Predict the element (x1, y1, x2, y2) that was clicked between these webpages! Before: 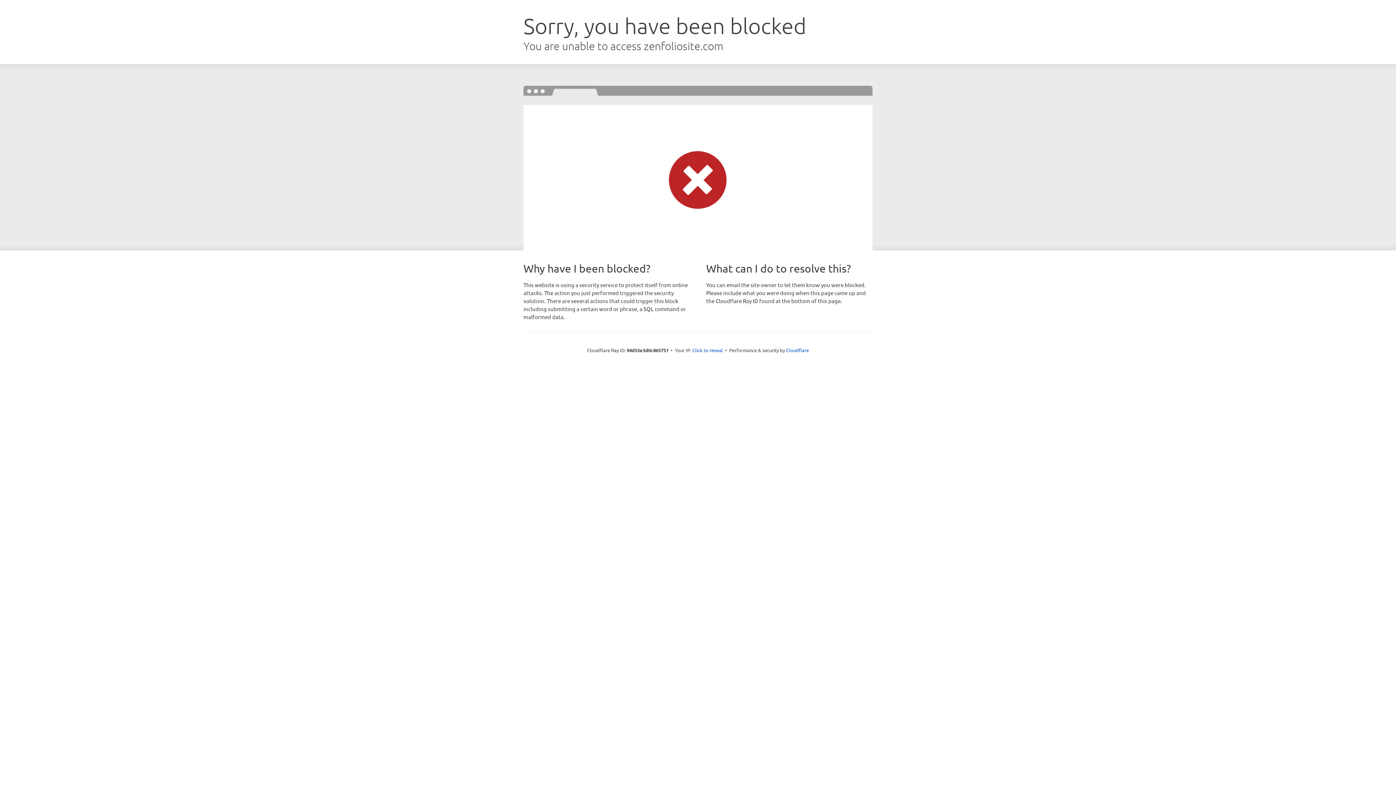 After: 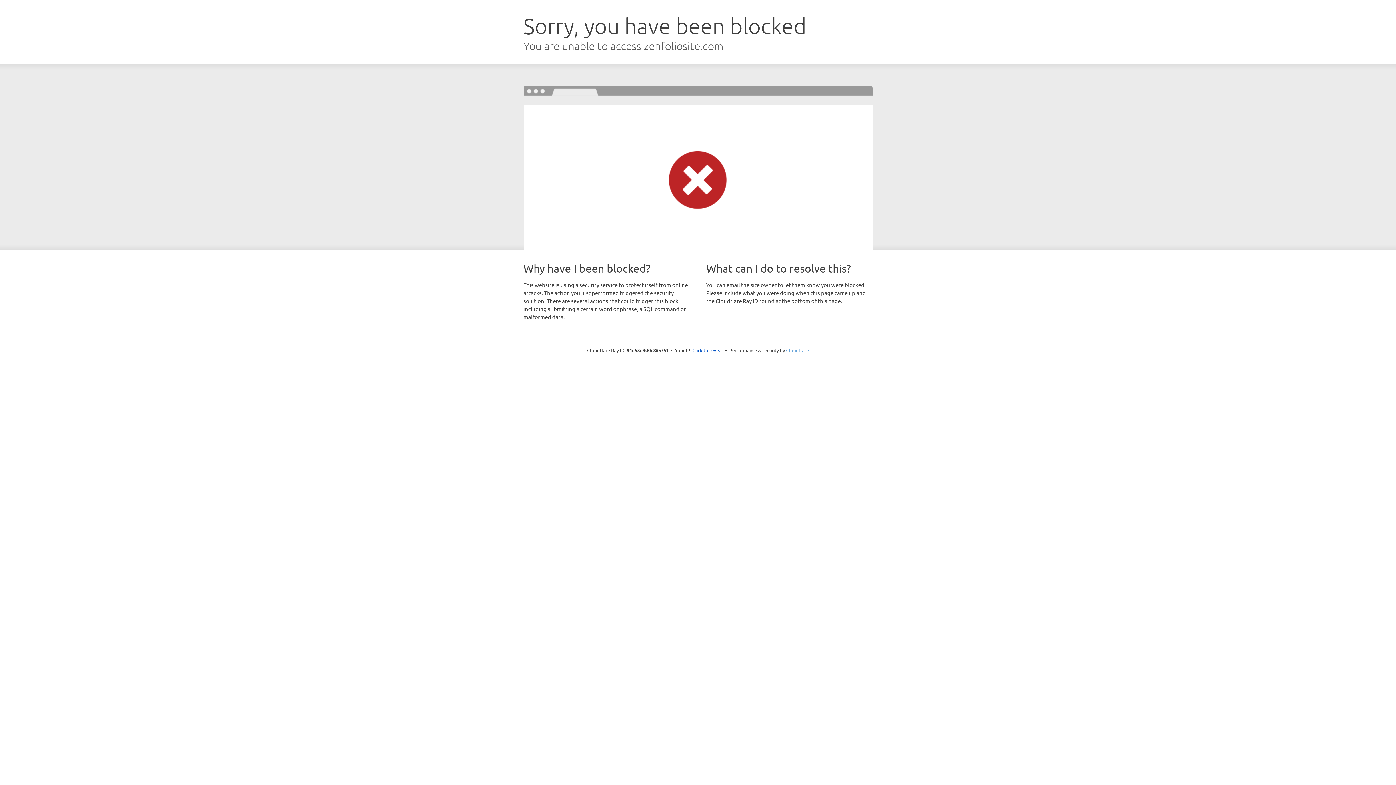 Action: bbox: (786, 347, 809, 353) label: Cloudflare